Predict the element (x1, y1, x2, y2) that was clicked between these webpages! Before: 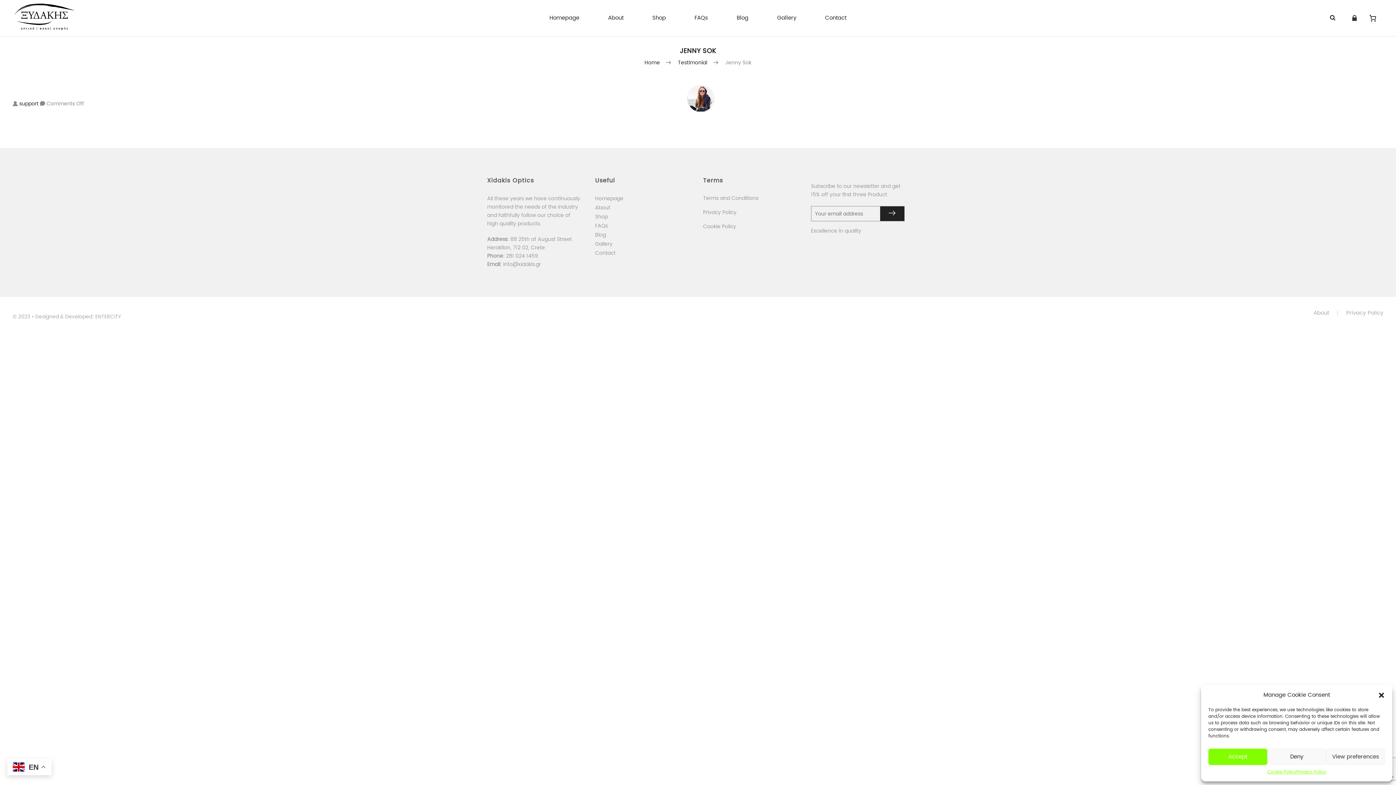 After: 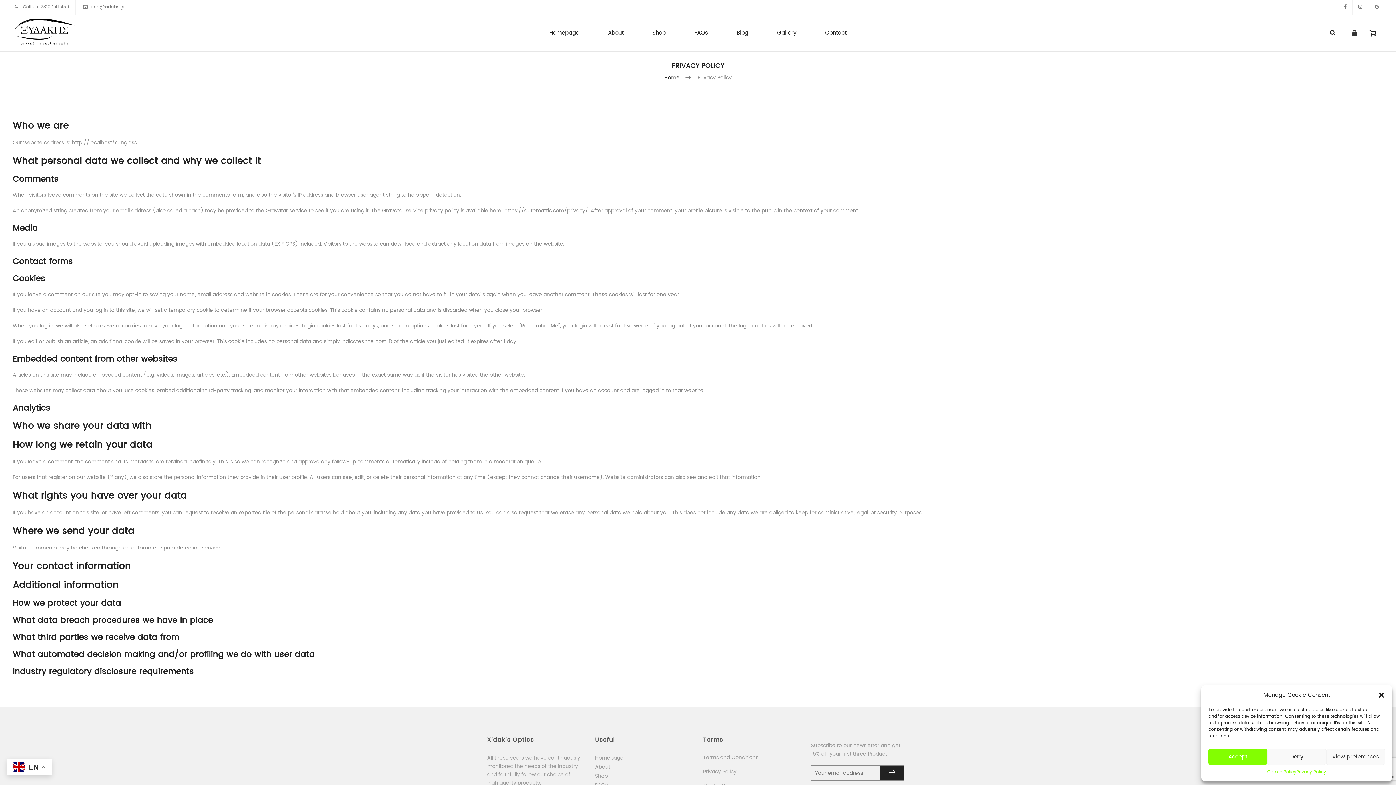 Action: bbox: (1346, 304, 1383, 322) label: Privacy Policy